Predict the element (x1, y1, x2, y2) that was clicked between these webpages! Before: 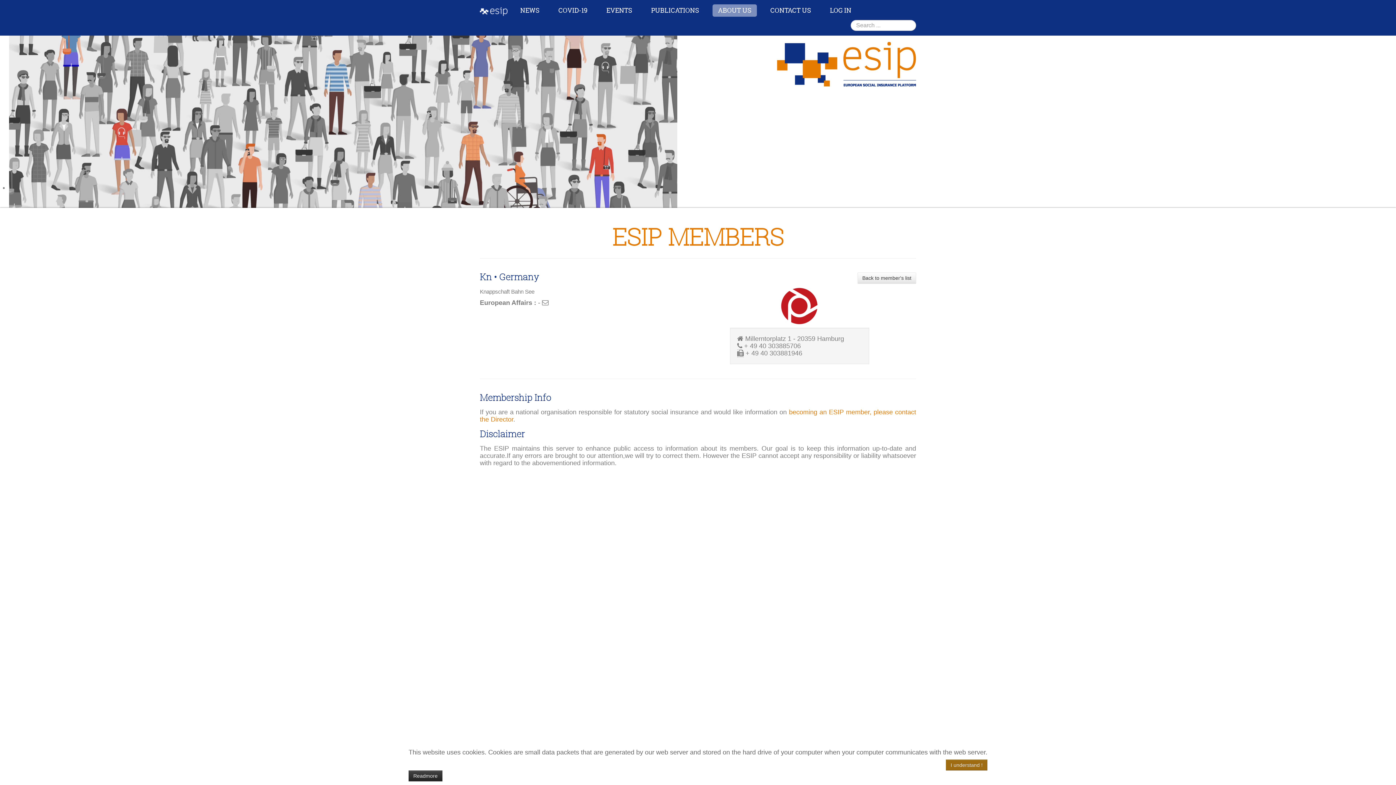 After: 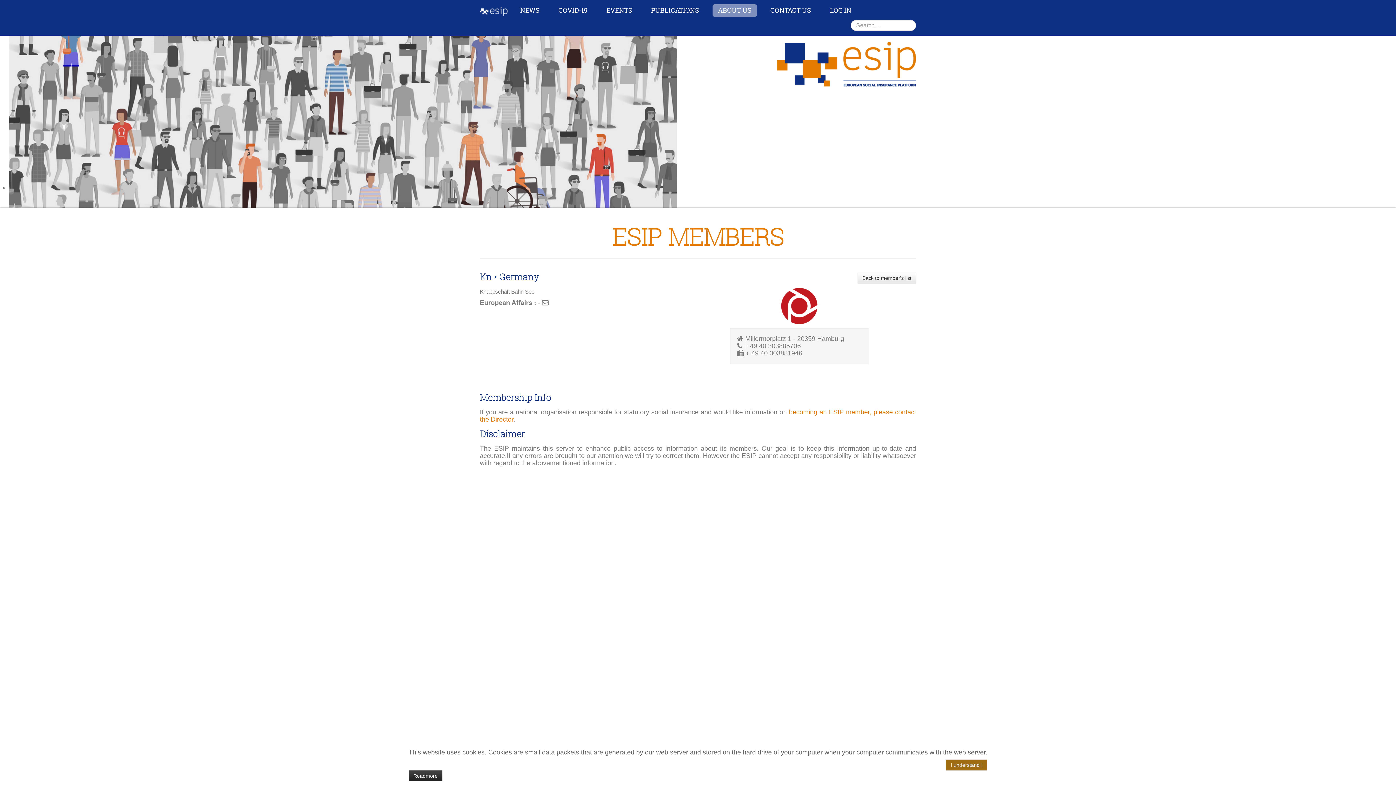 Action: bbox: (857, 272, 916, 283) label: Back to member's list